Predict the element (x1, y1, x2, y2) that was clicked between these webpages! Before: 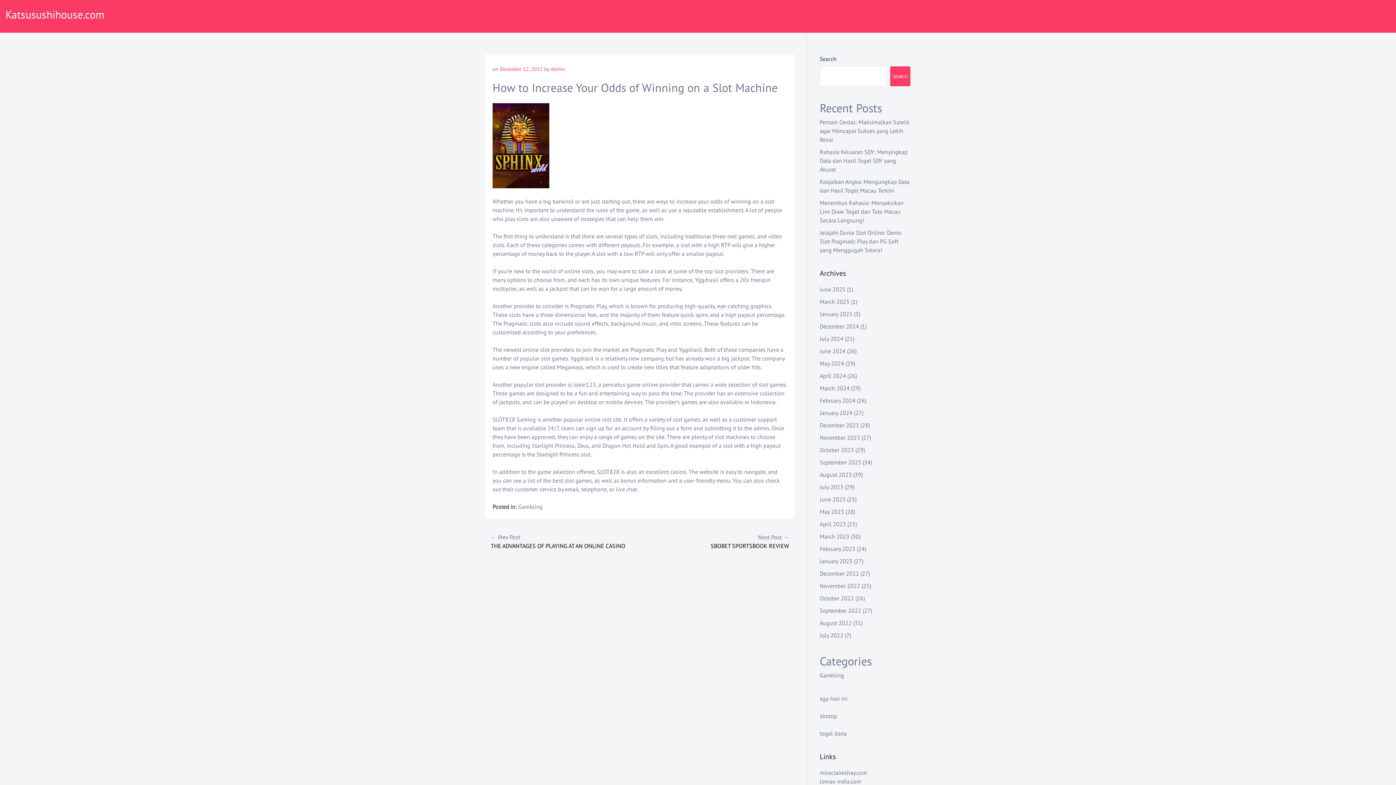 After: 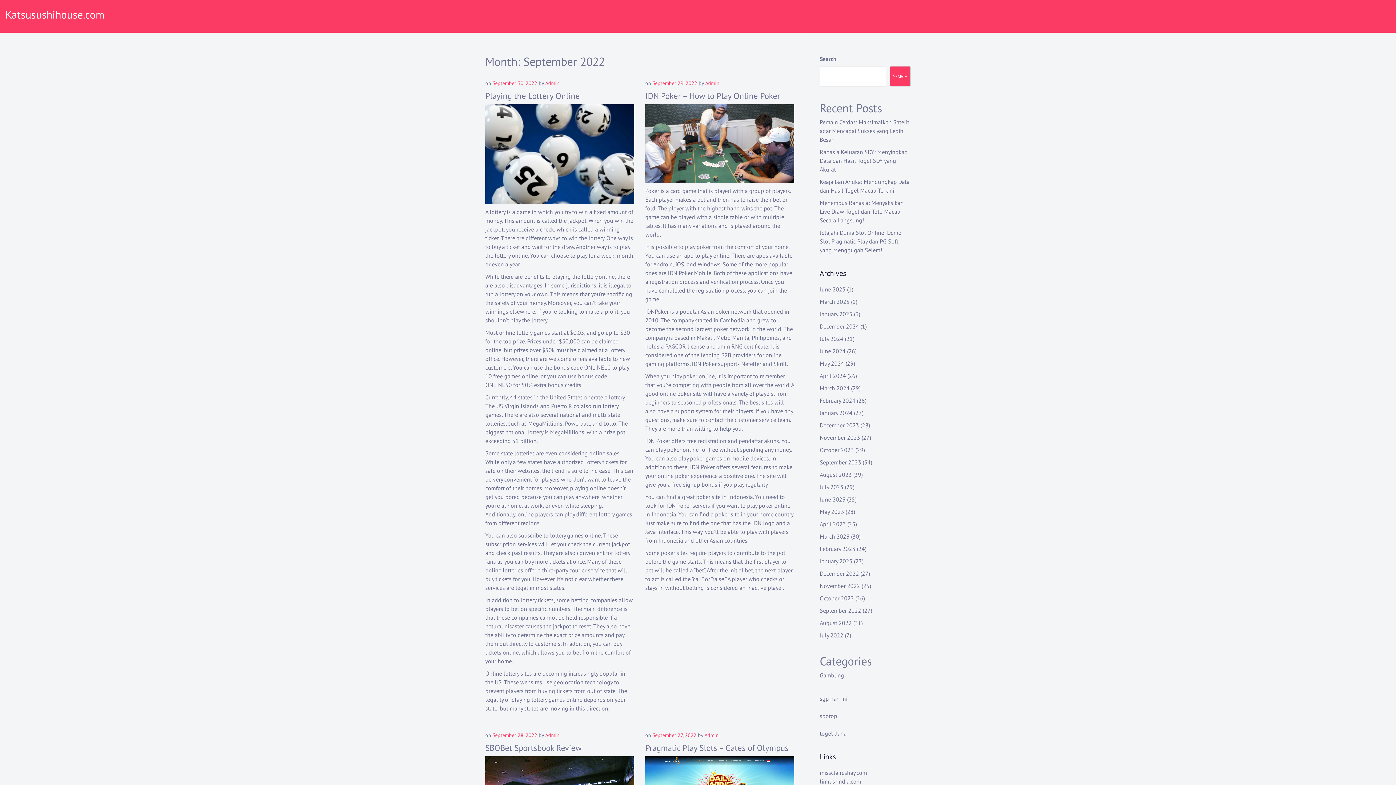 Action: bbox: (820, 607, 861, 614) label: September 2022